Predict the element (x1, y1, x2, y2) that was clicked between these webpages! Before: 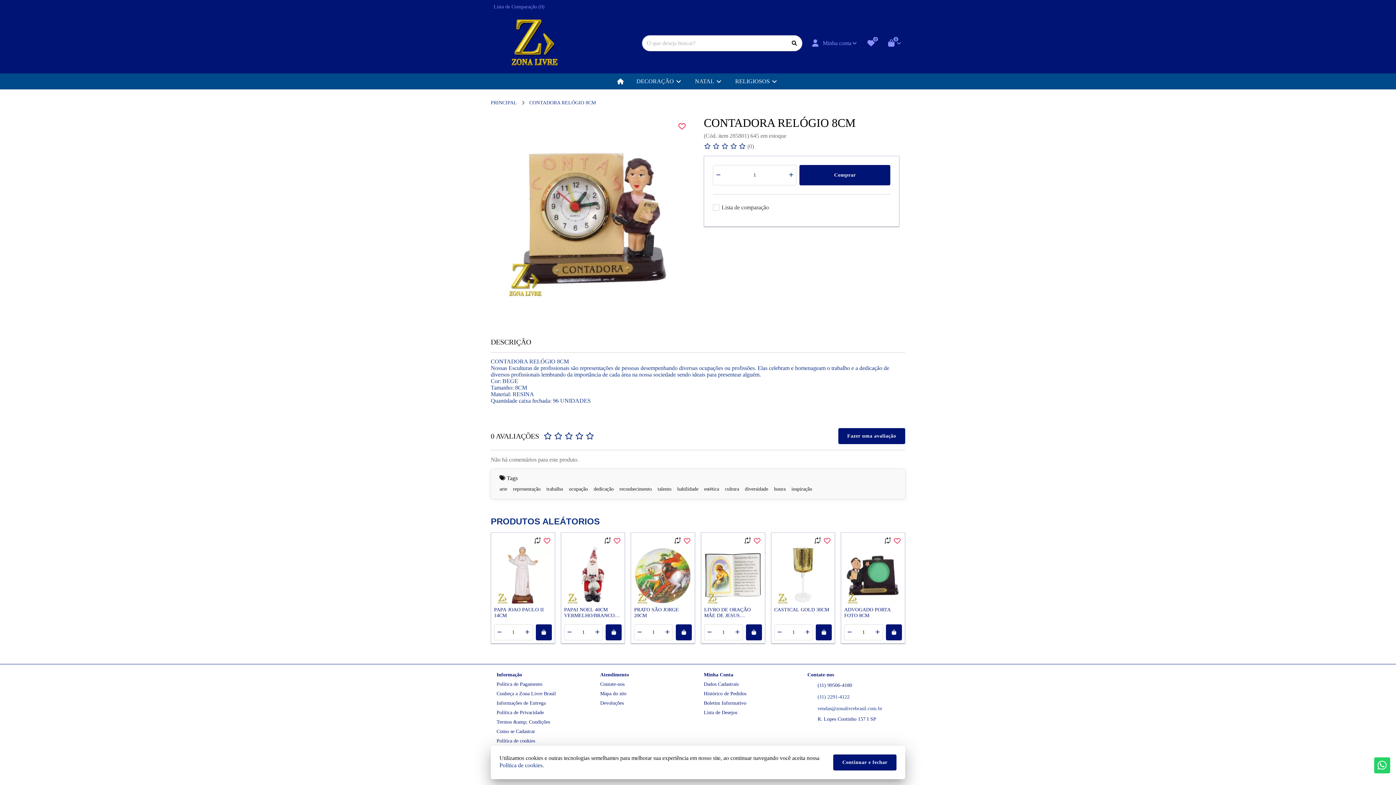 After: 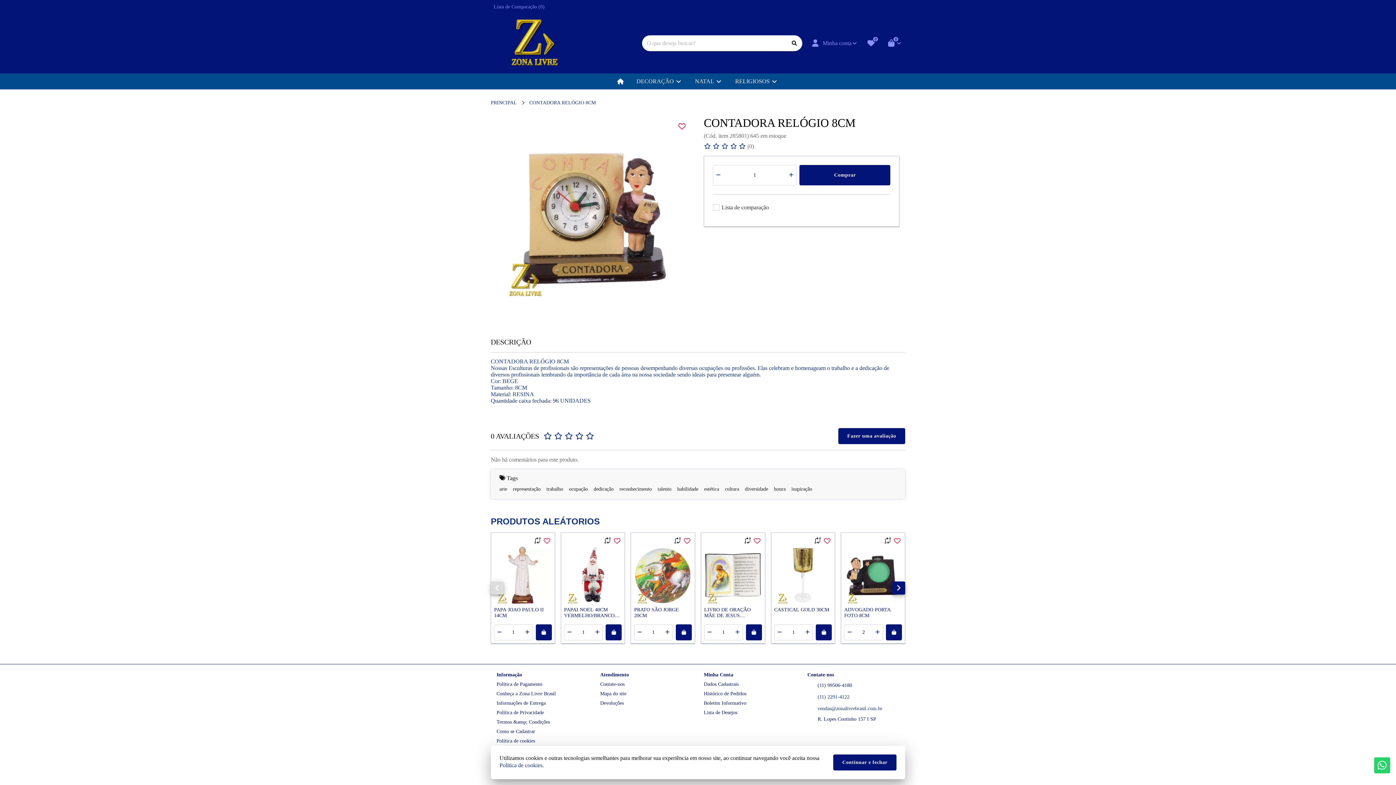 Action: bbox: (872, 625, 882, 640)